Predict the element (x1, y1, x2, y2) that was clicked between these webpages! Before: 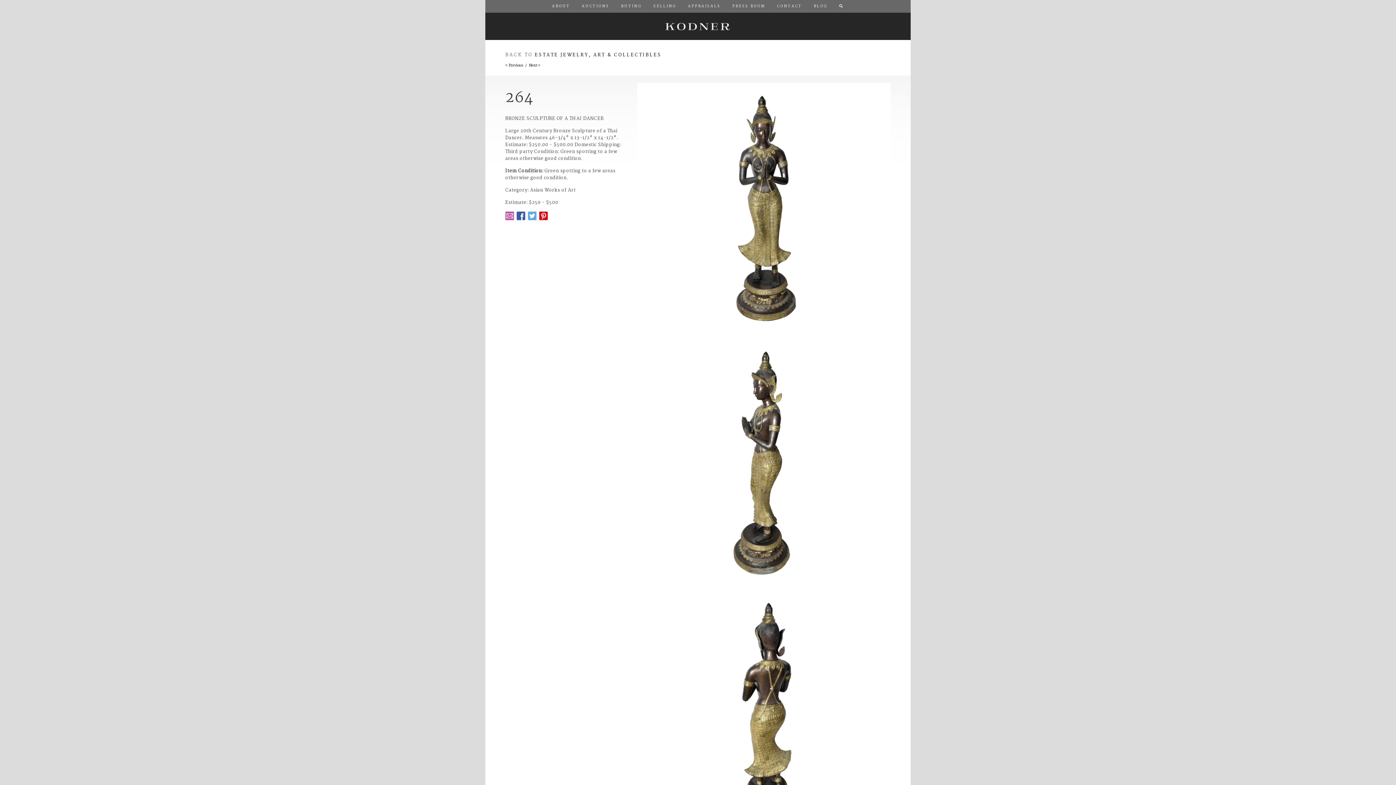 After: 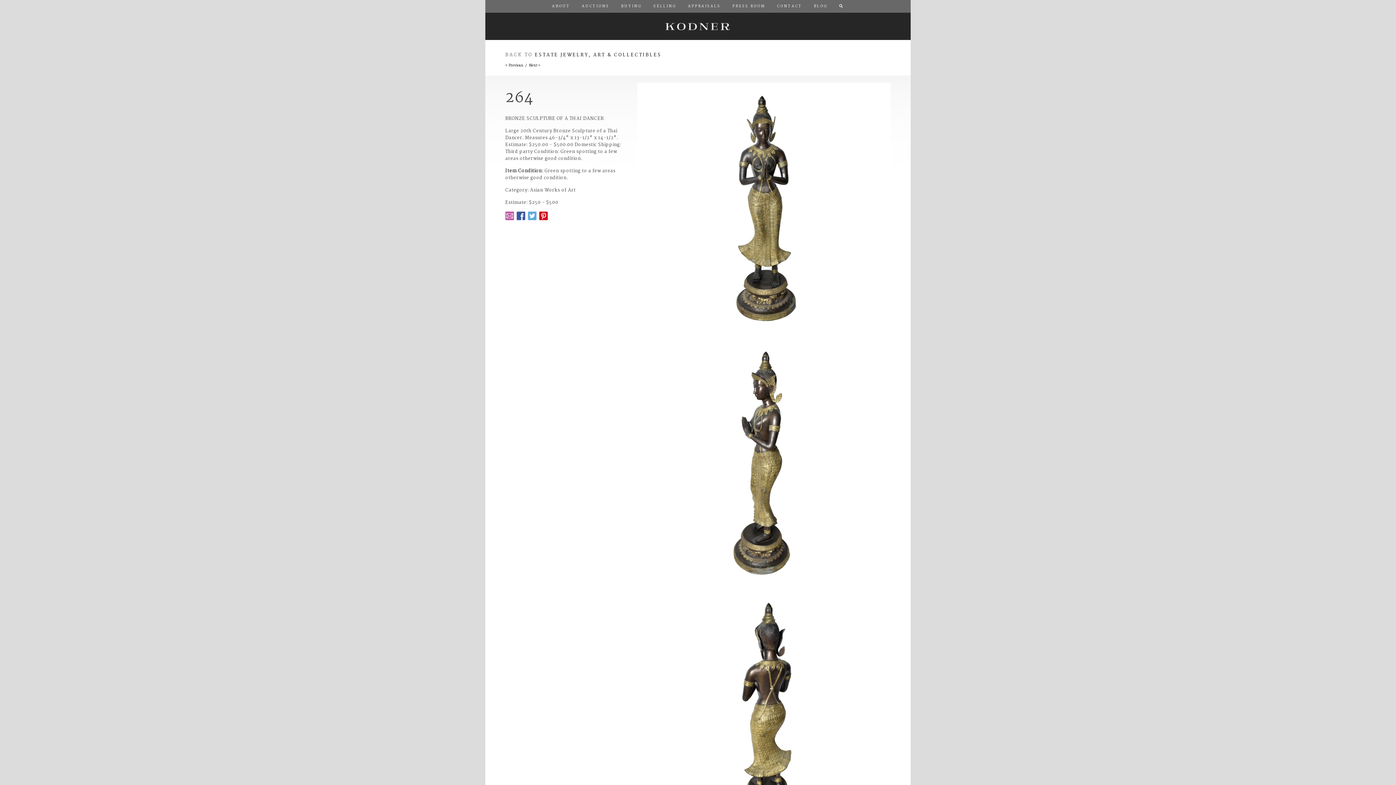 Action: bbox: (528, 211, 536, 220) label: Twitter